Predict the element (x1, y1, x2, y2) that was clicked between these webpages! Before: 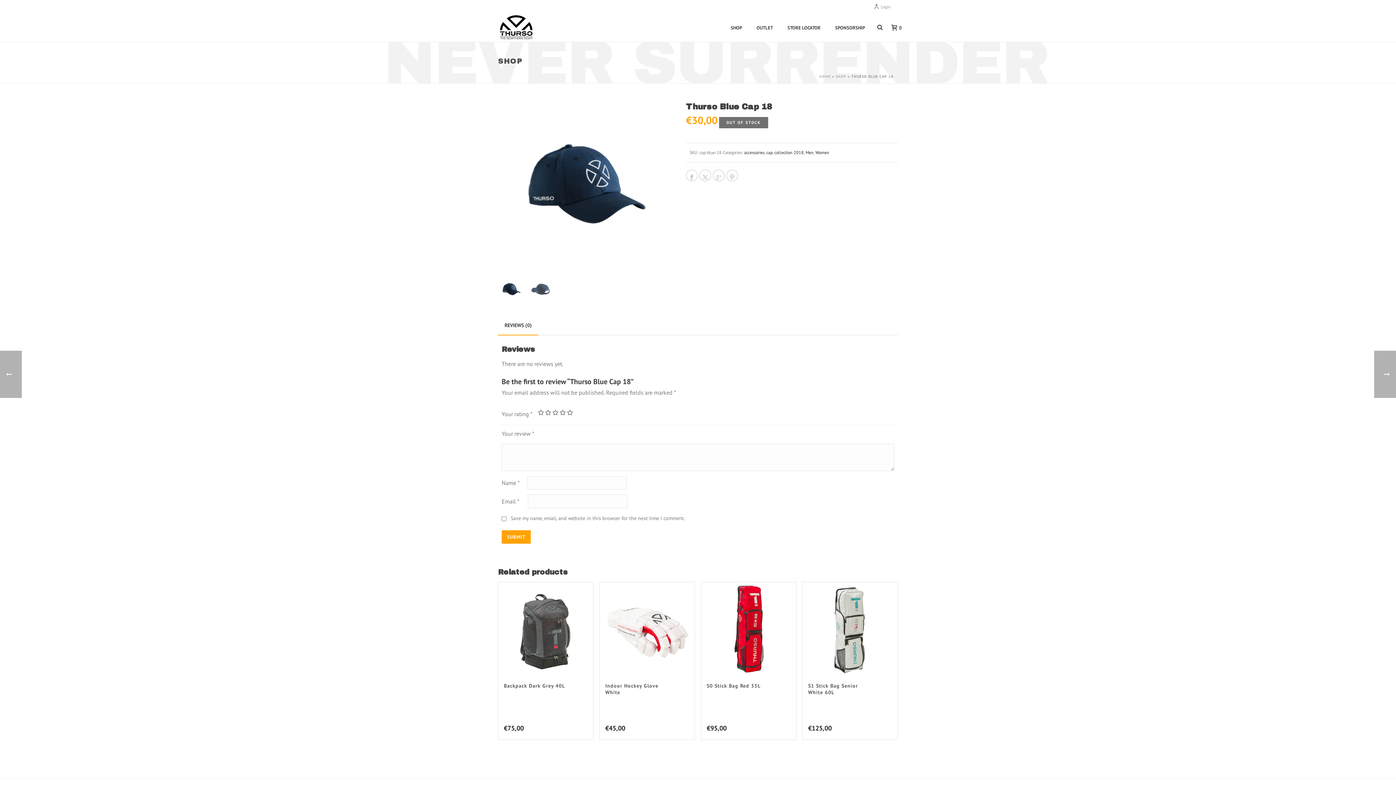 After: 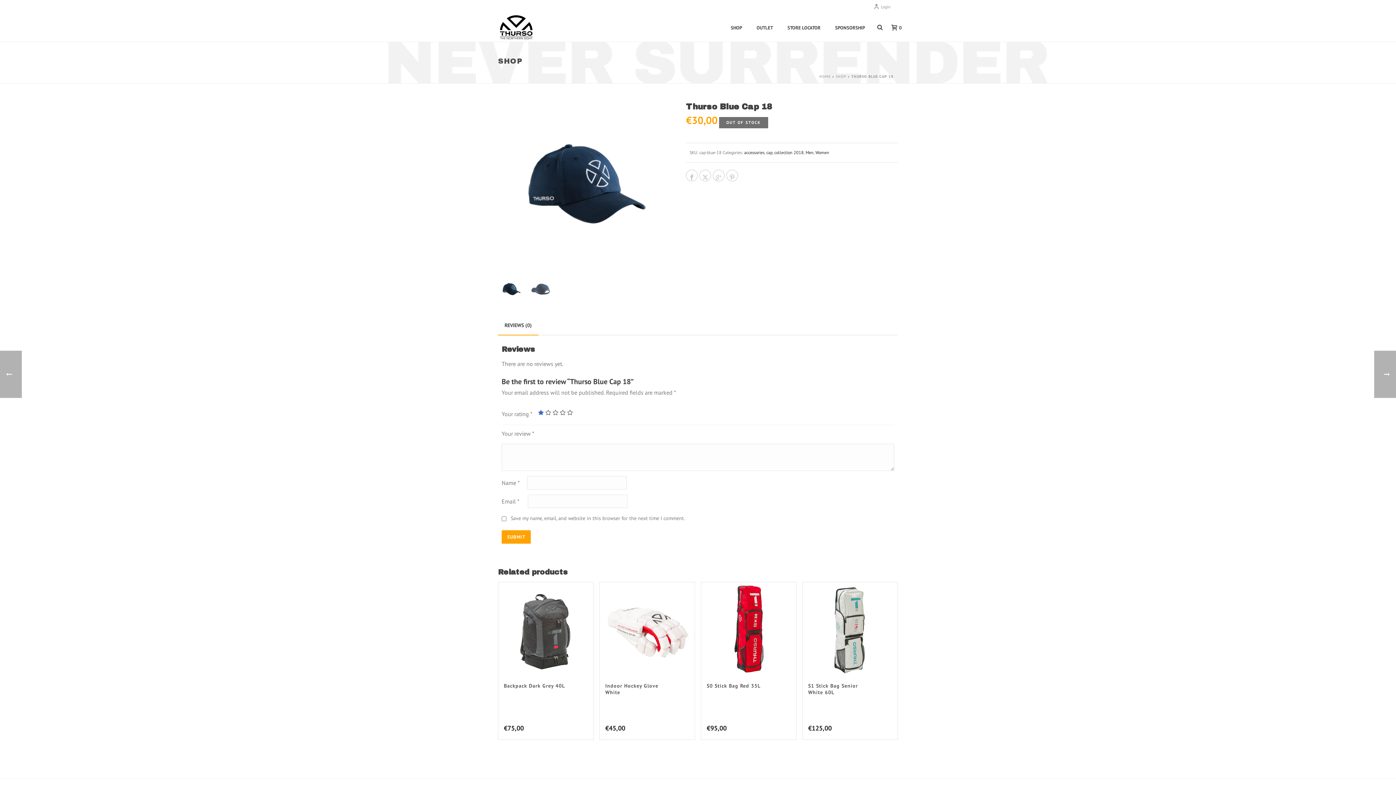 Action: bbox: (538, 409, 544, 415) label: 1